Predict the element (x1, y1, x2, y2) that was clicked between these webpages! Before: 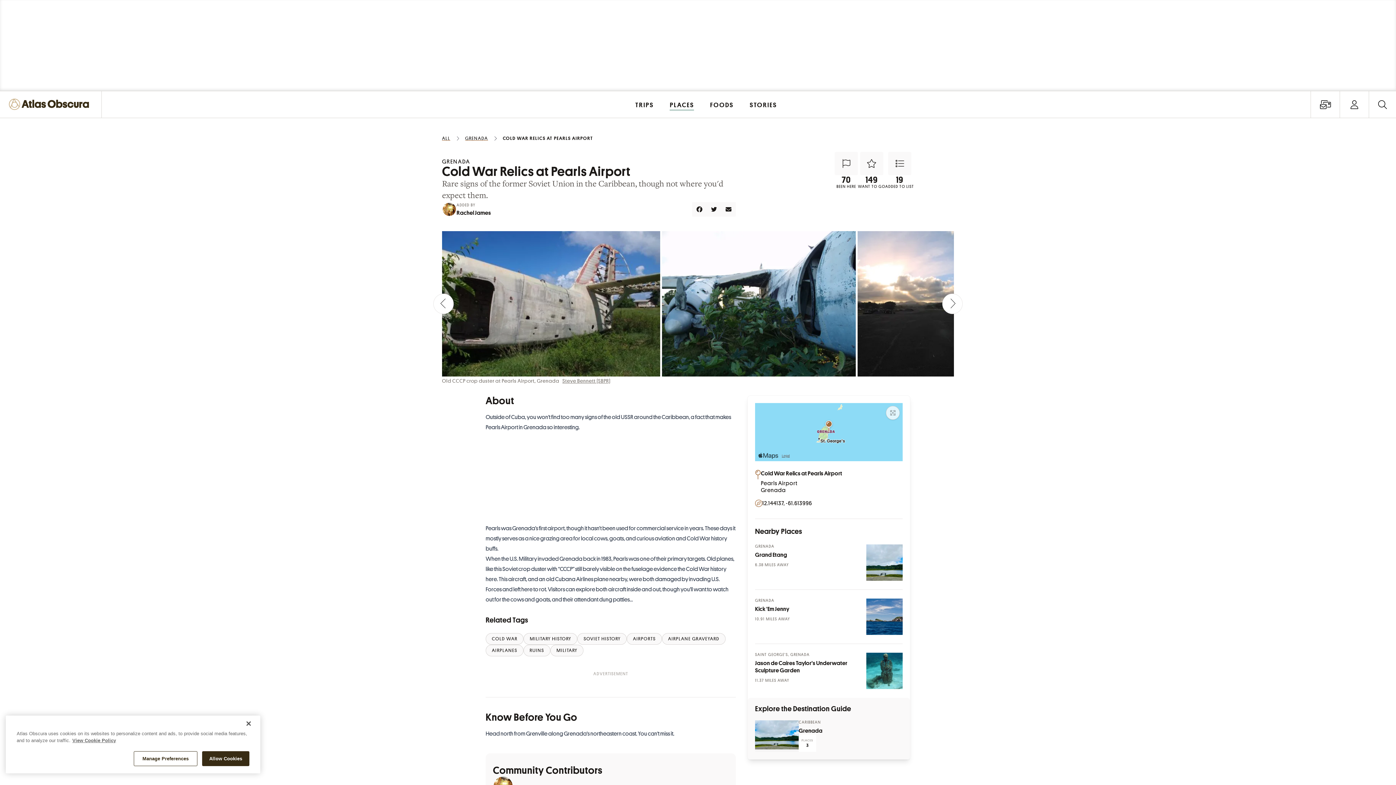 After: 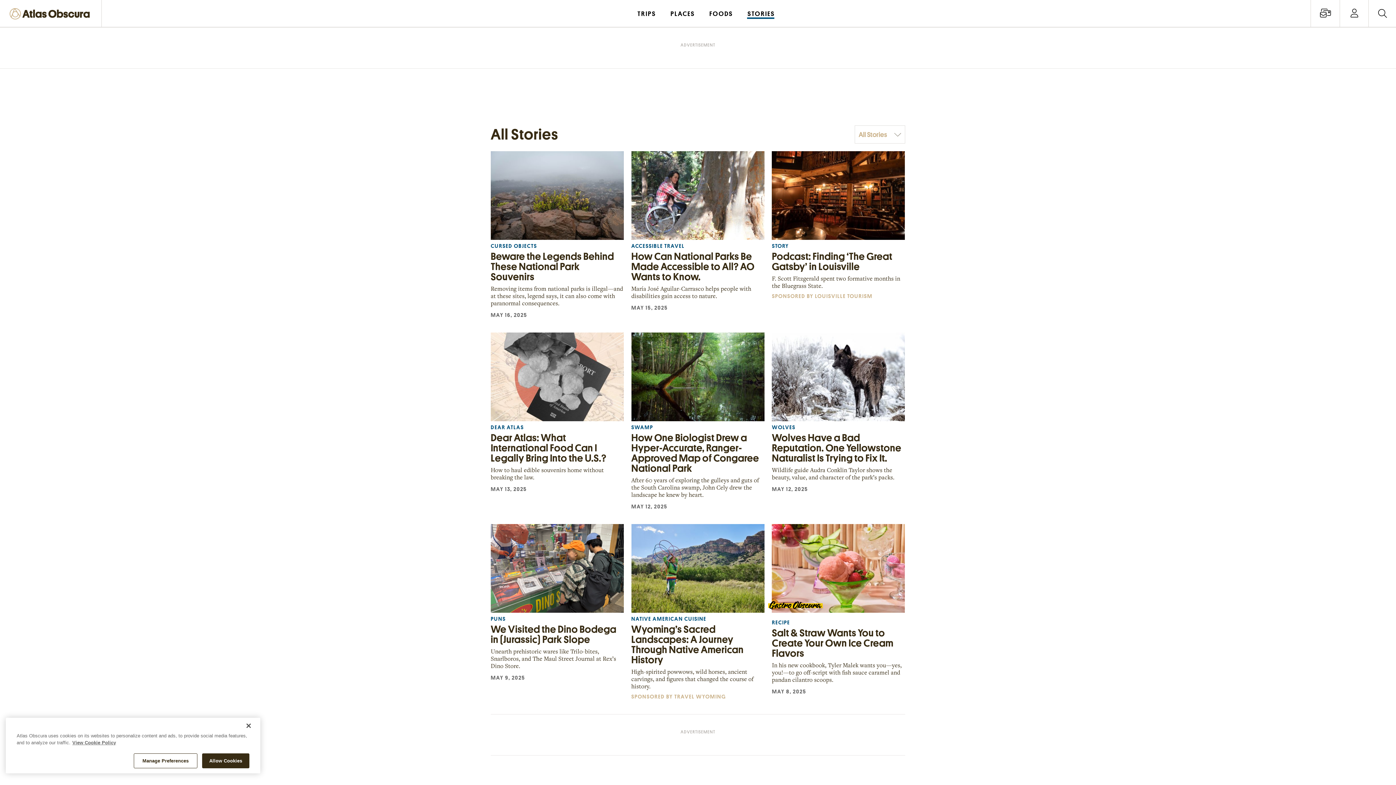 Action: bbox: (742, 91, 784, 117) label: STORIES